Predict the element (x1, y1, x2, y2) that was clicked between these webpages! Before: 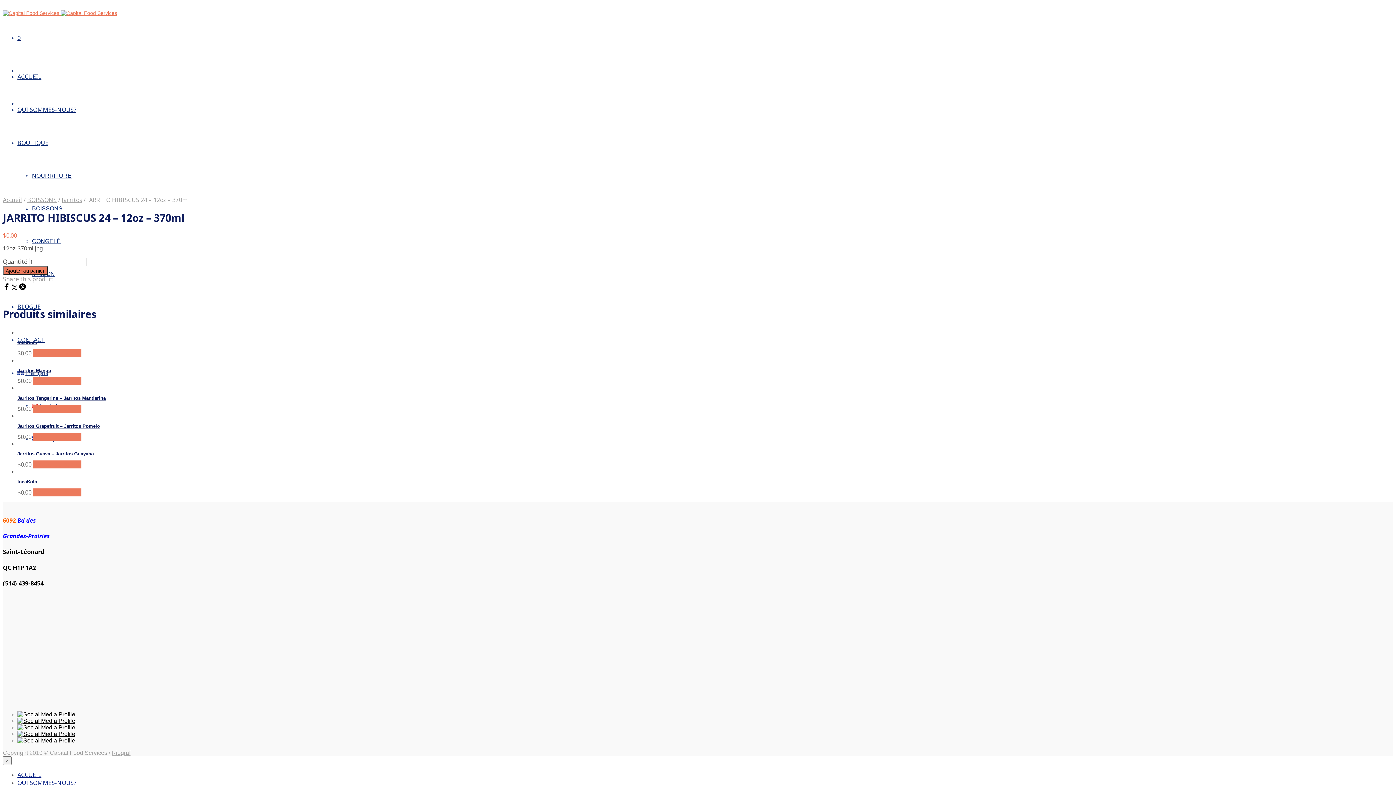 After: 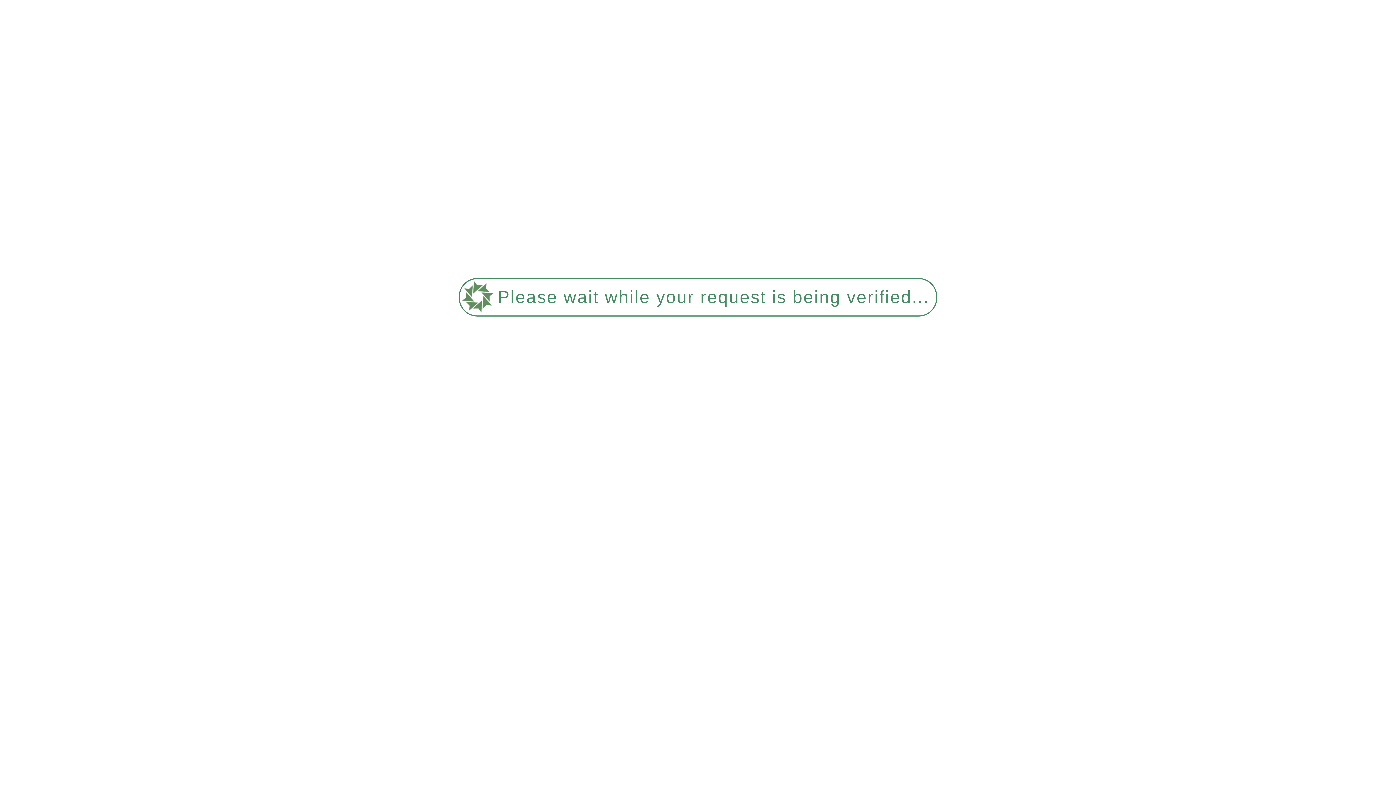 Action: label: ACCUEIL bbox: (17, 771, 41, 779)